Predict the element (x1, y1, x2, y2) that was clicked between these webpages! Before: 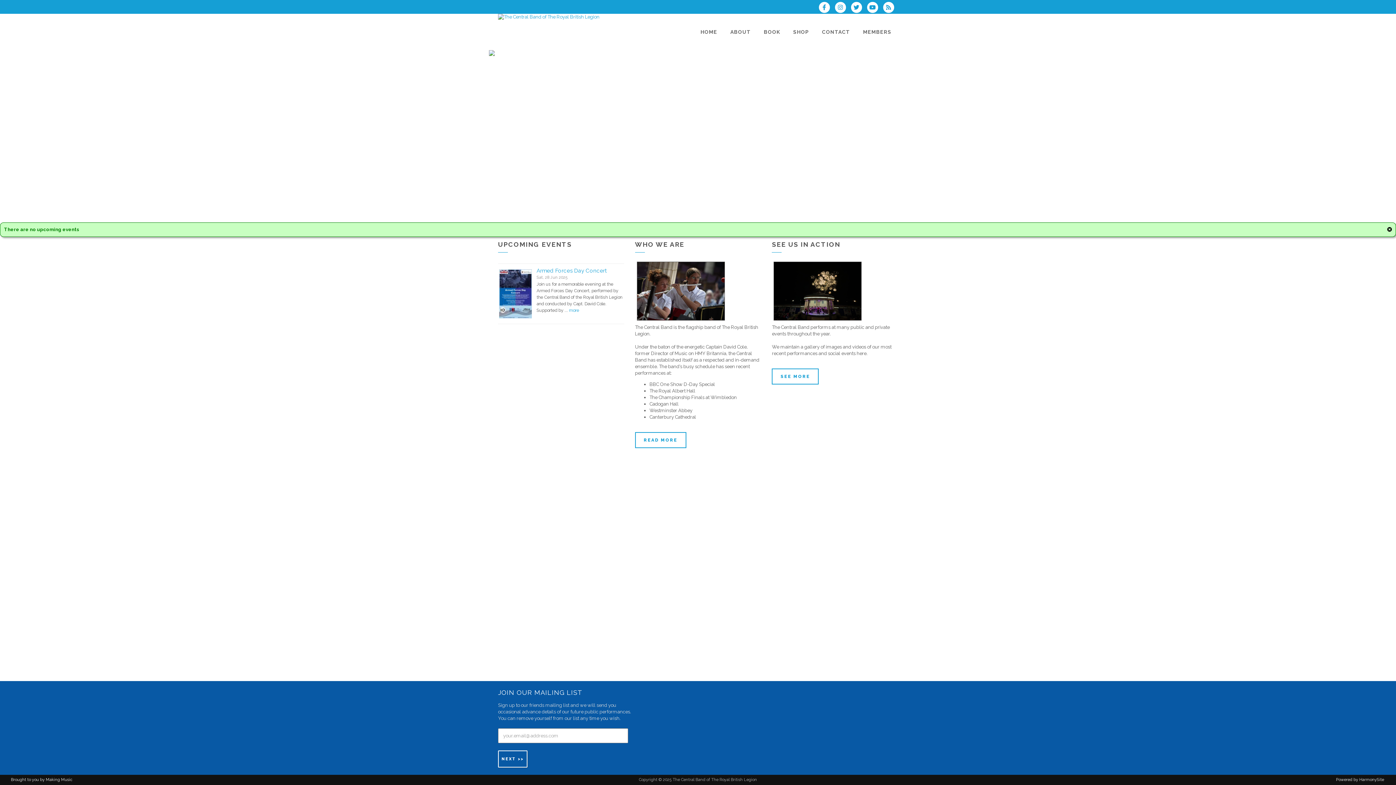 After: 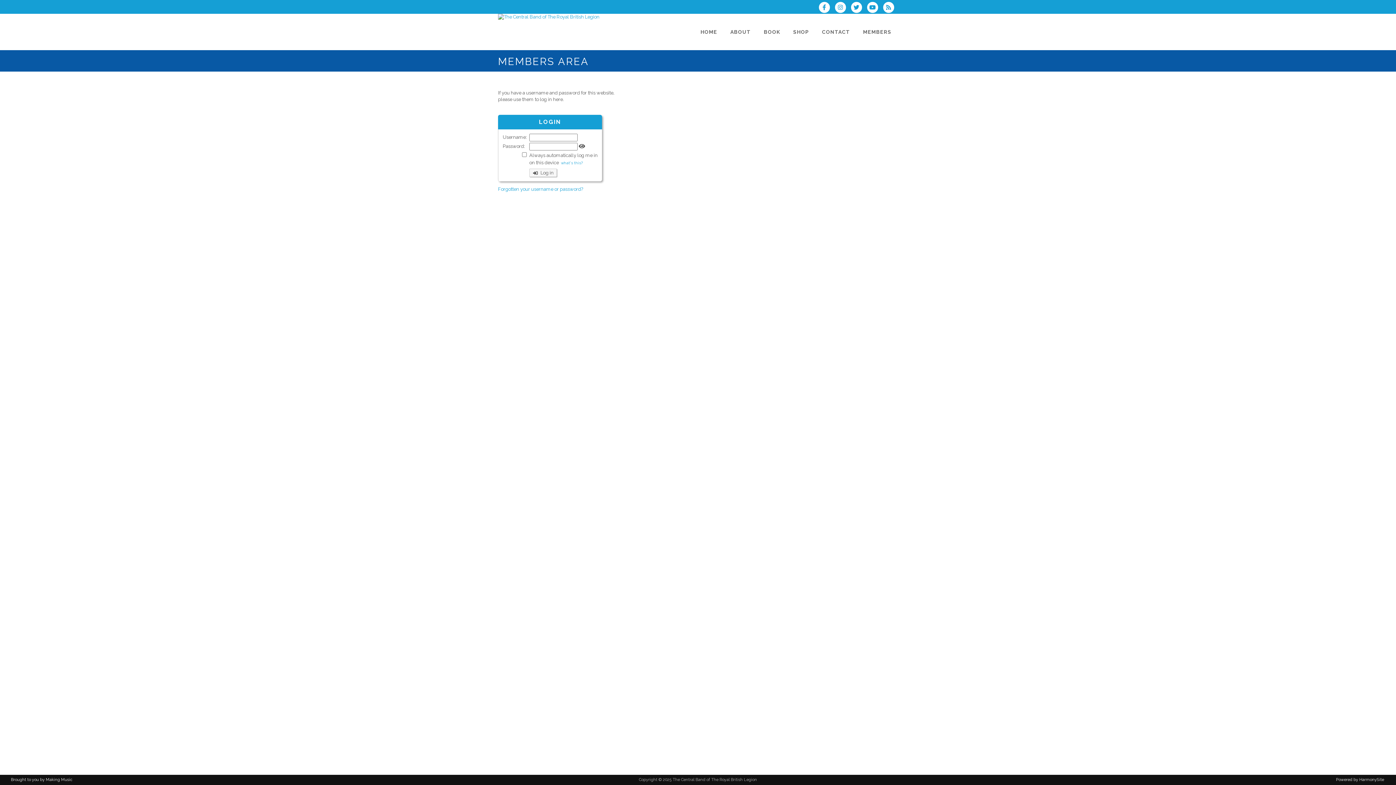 Action: bbox: (856, 13, 898, 50) label: MEMBERS